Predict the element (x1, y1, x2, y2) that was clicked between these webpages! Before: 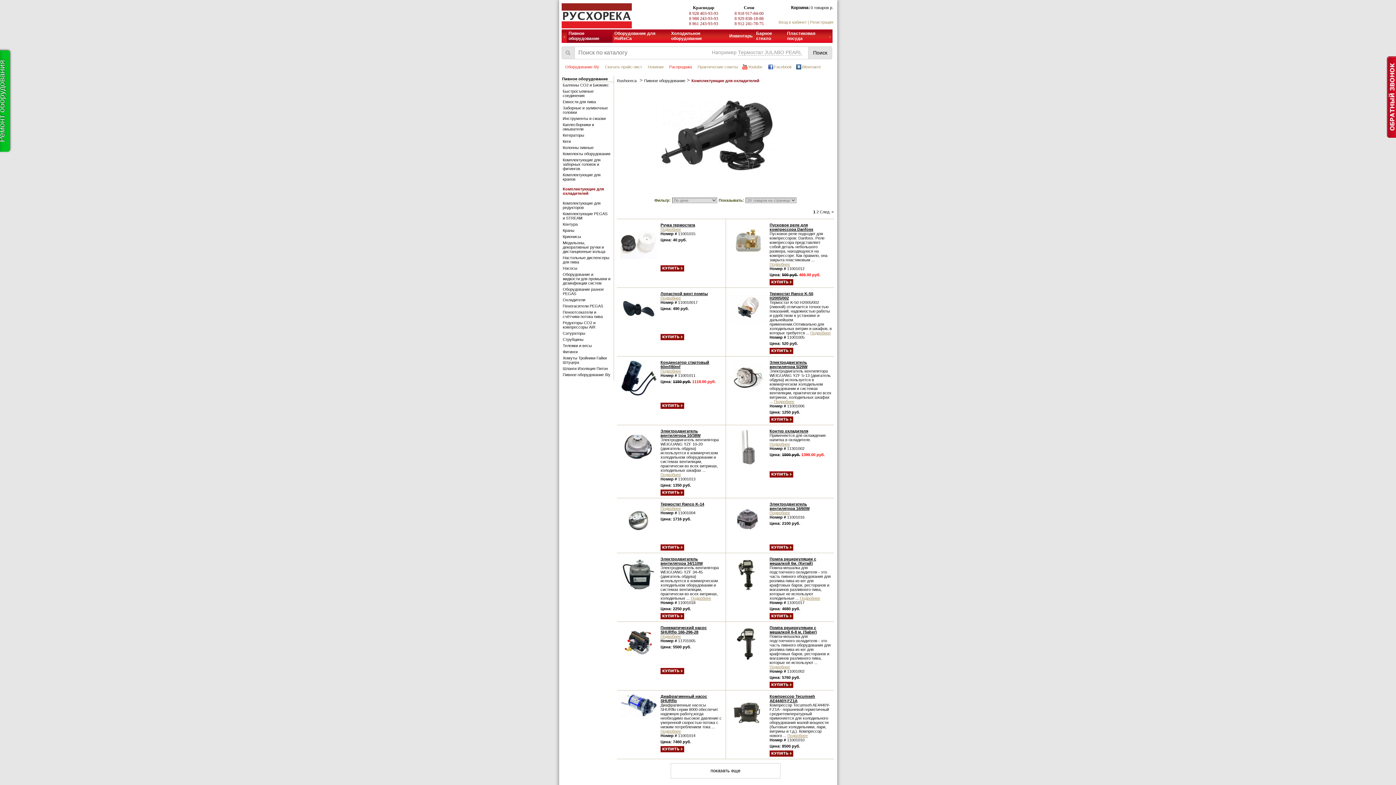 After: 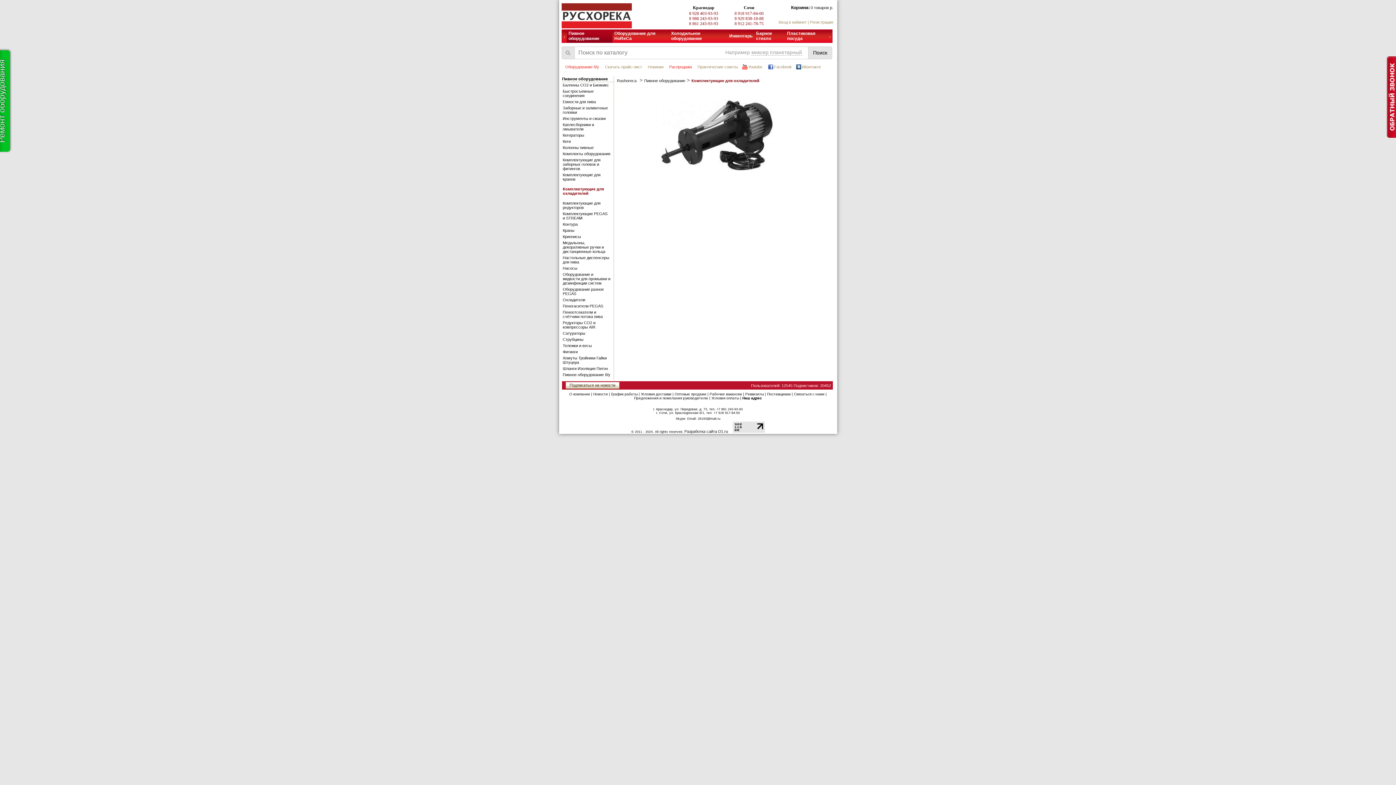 Action: bbox: (820, 209, 833, 214) label: След. >